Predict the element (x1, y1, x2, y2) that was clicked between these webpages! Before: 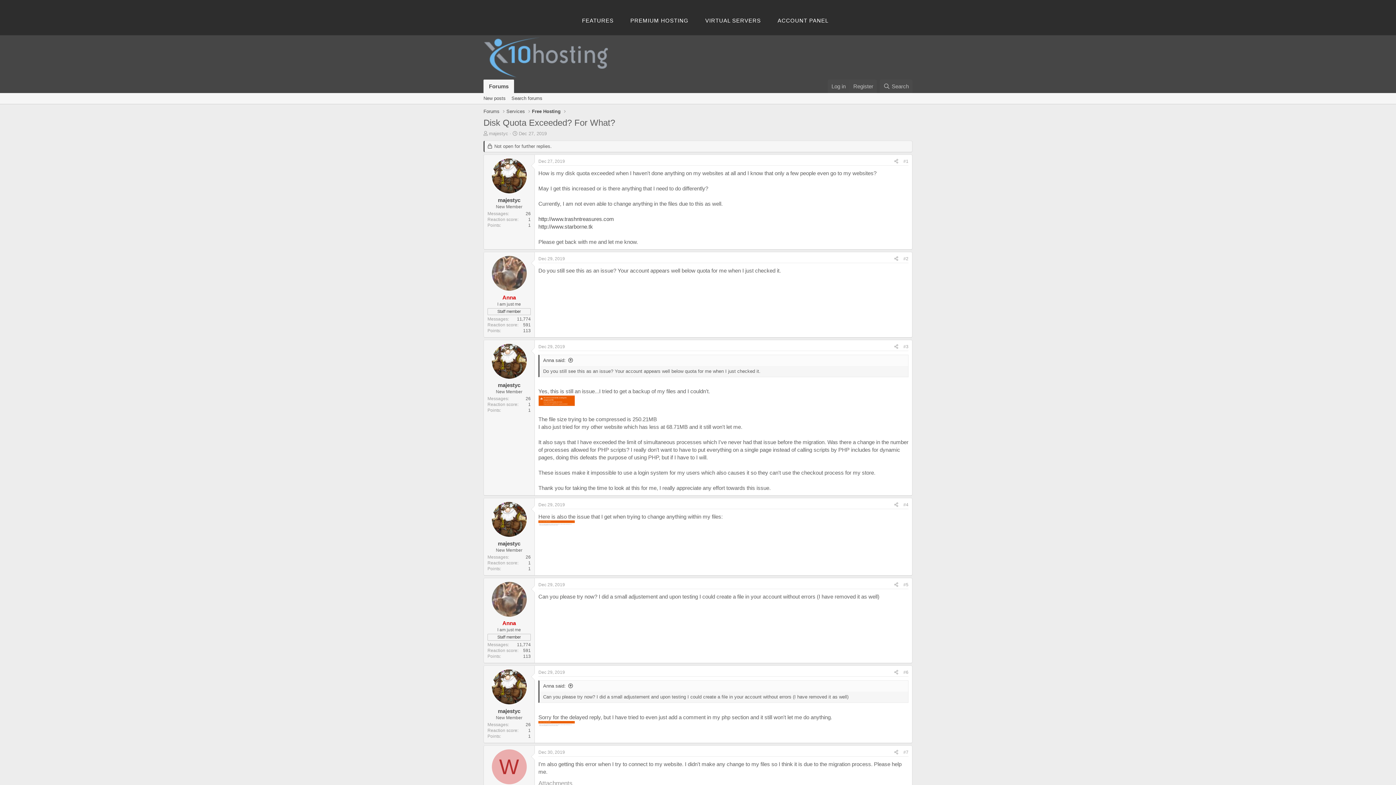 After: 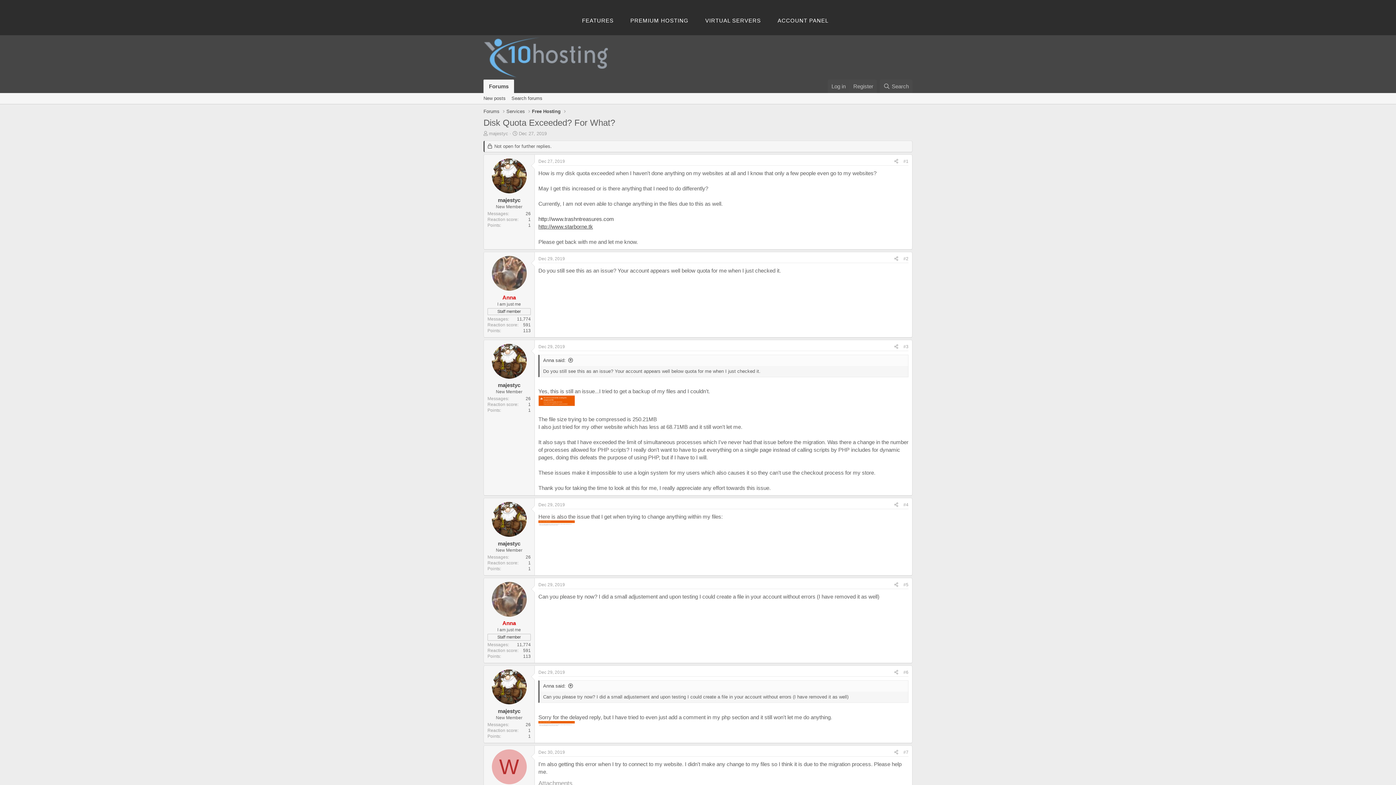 Action: label: http://www.starborne.tk bbox: (538, 223, 593, 229)